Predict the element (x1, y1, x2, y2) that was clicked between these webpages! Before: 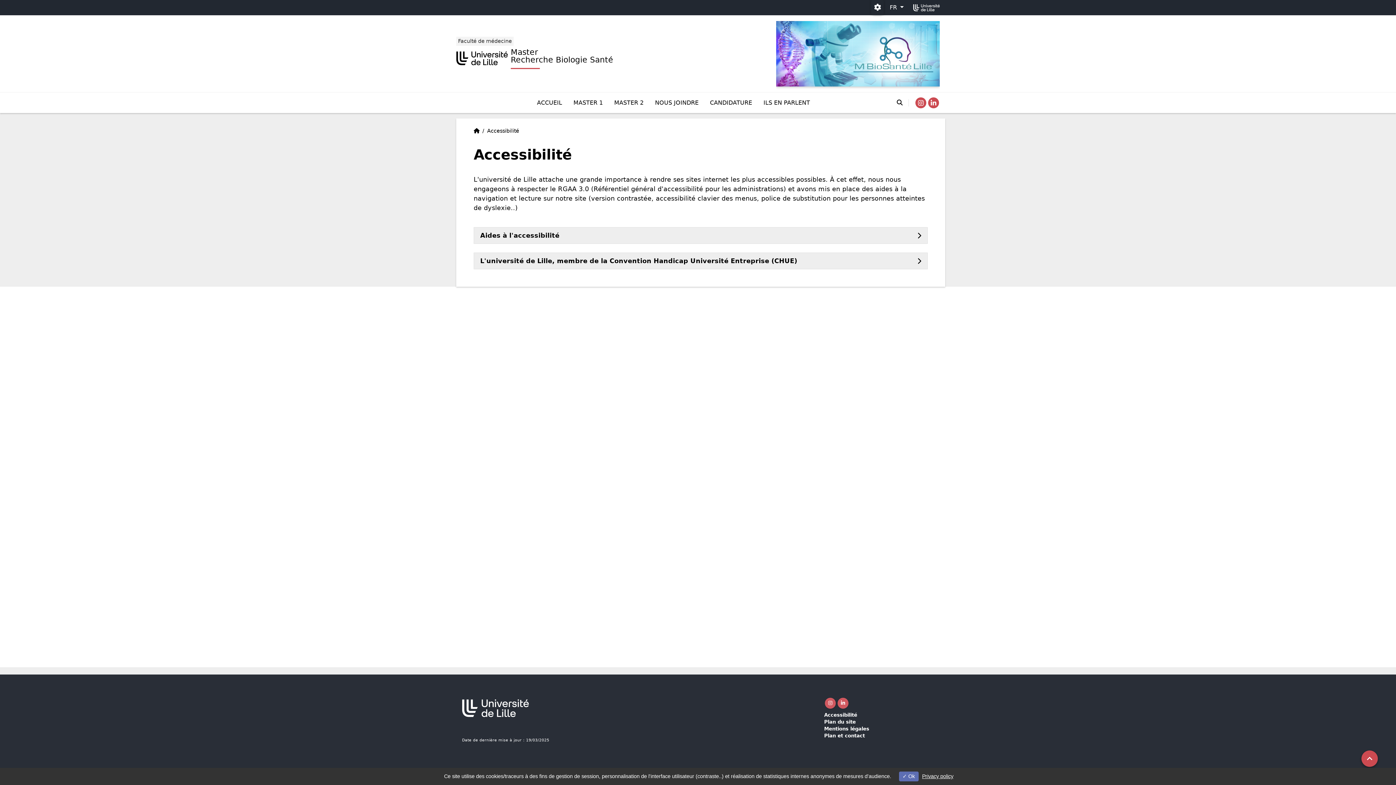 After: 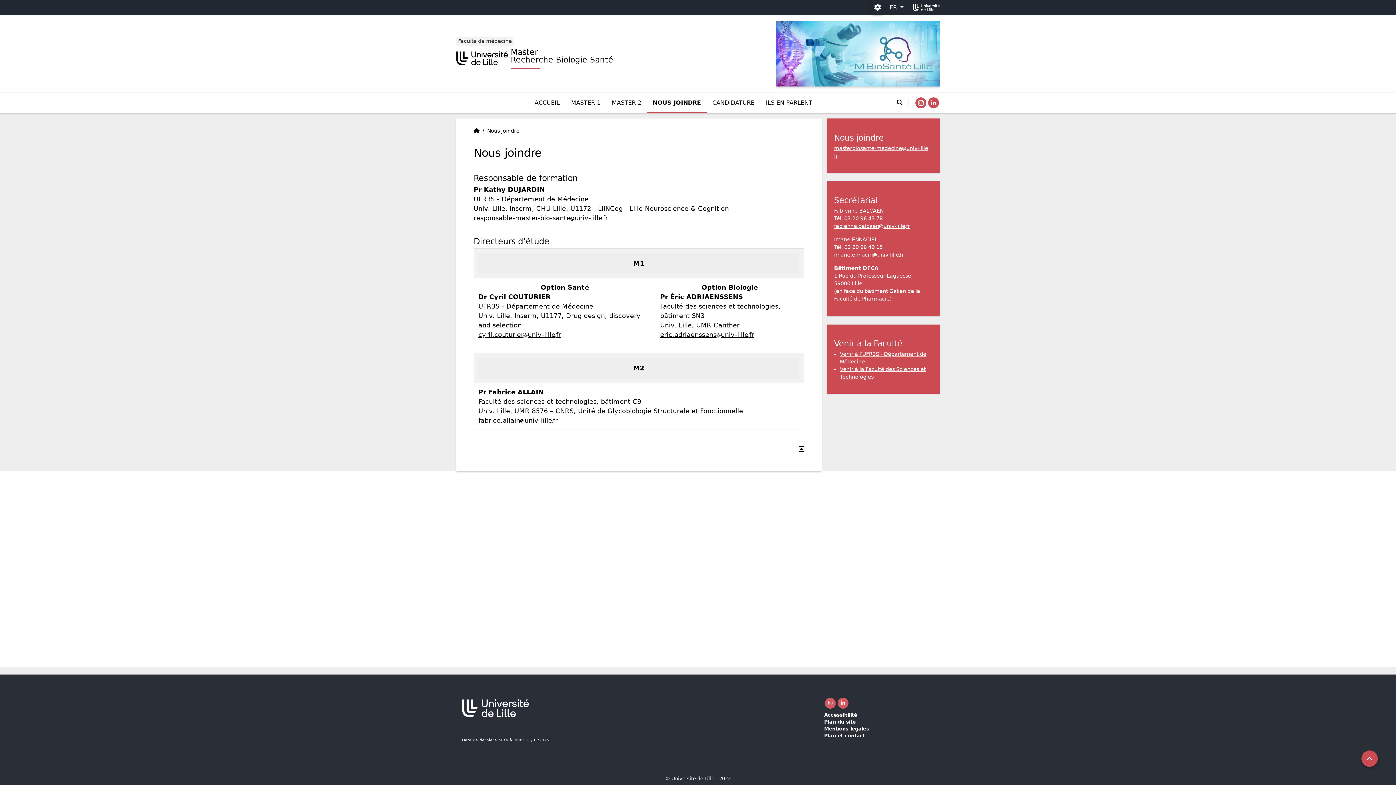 Action: bbox: (649, 92, 704, 113) label: NOUS JOINDRE